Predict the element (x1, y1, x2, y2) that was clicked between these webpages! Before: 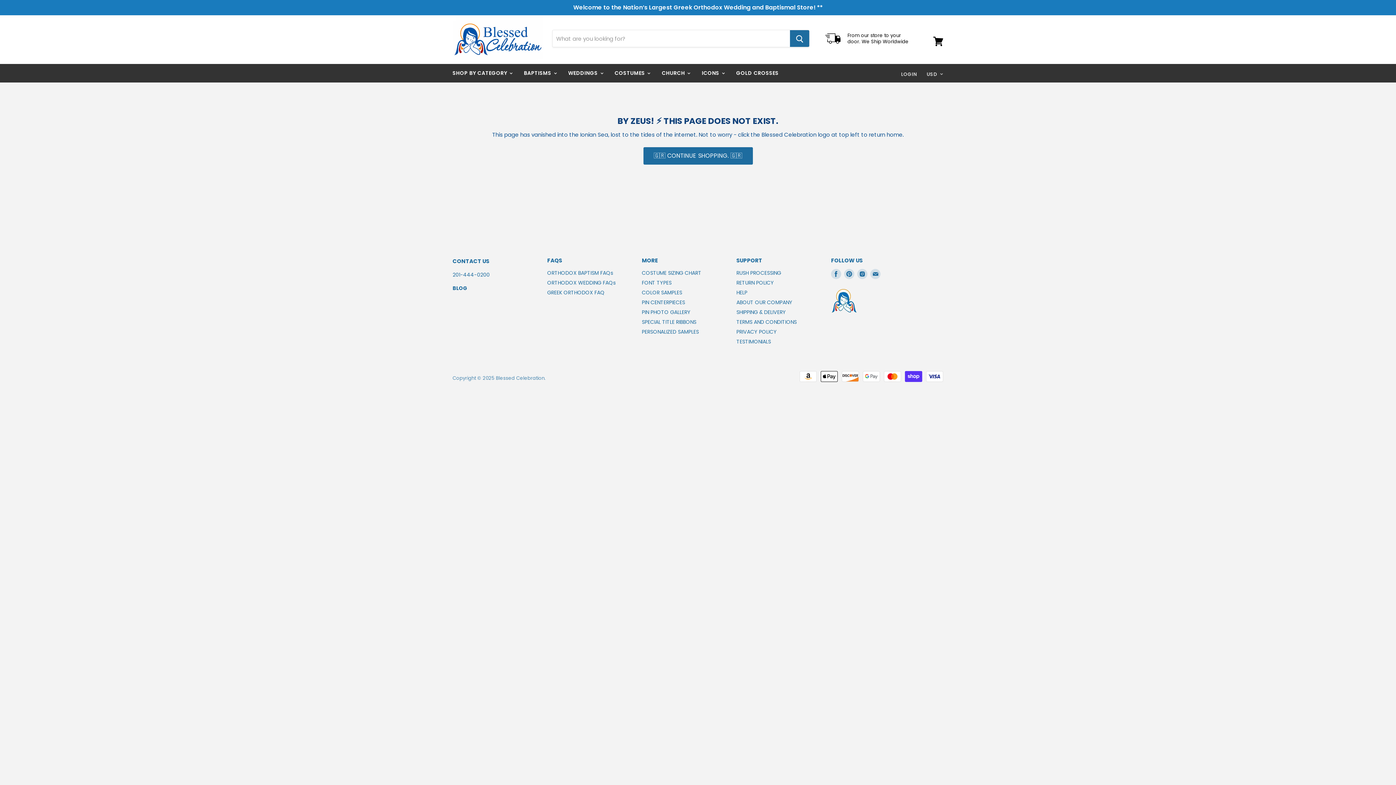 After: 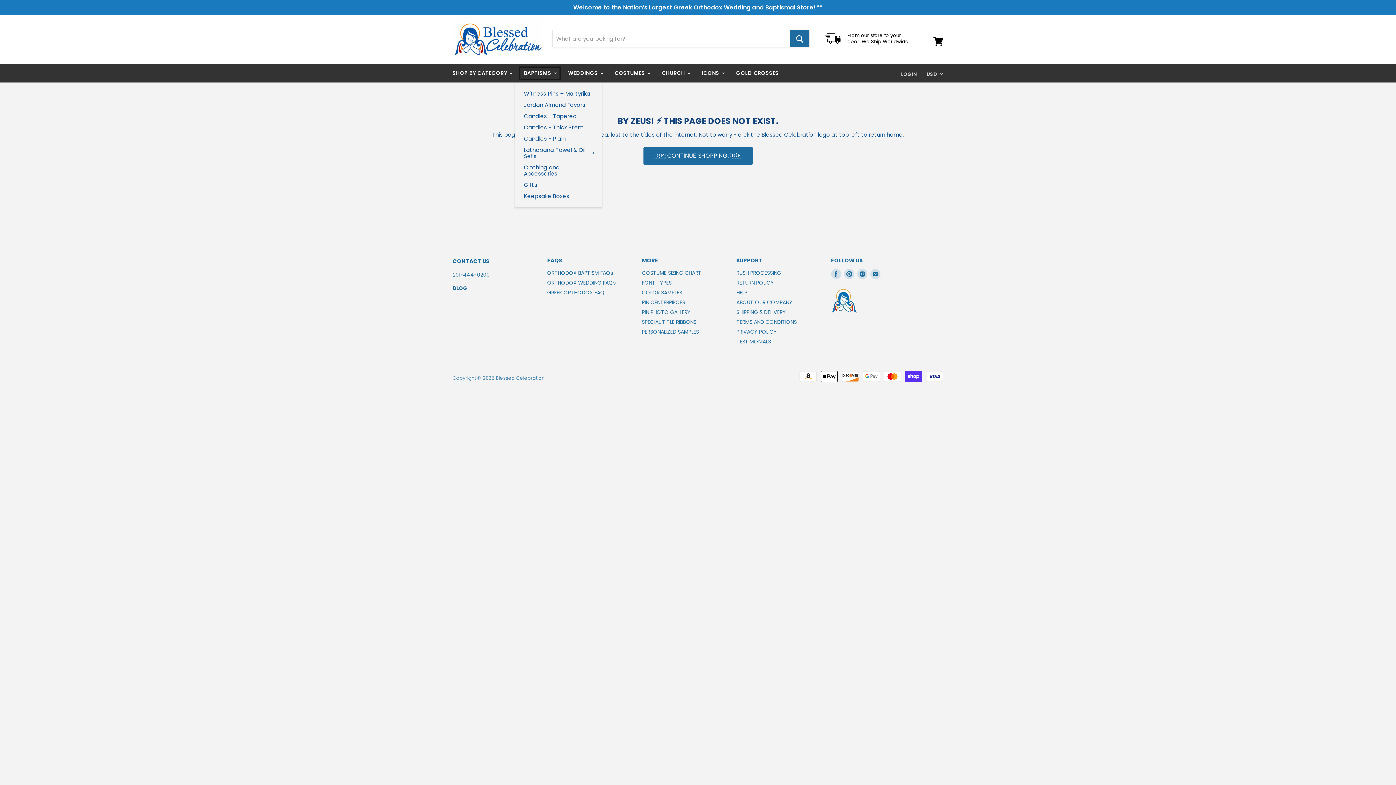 Action: bbox: (518, 65, 561, 80) label: BAPTISMS 